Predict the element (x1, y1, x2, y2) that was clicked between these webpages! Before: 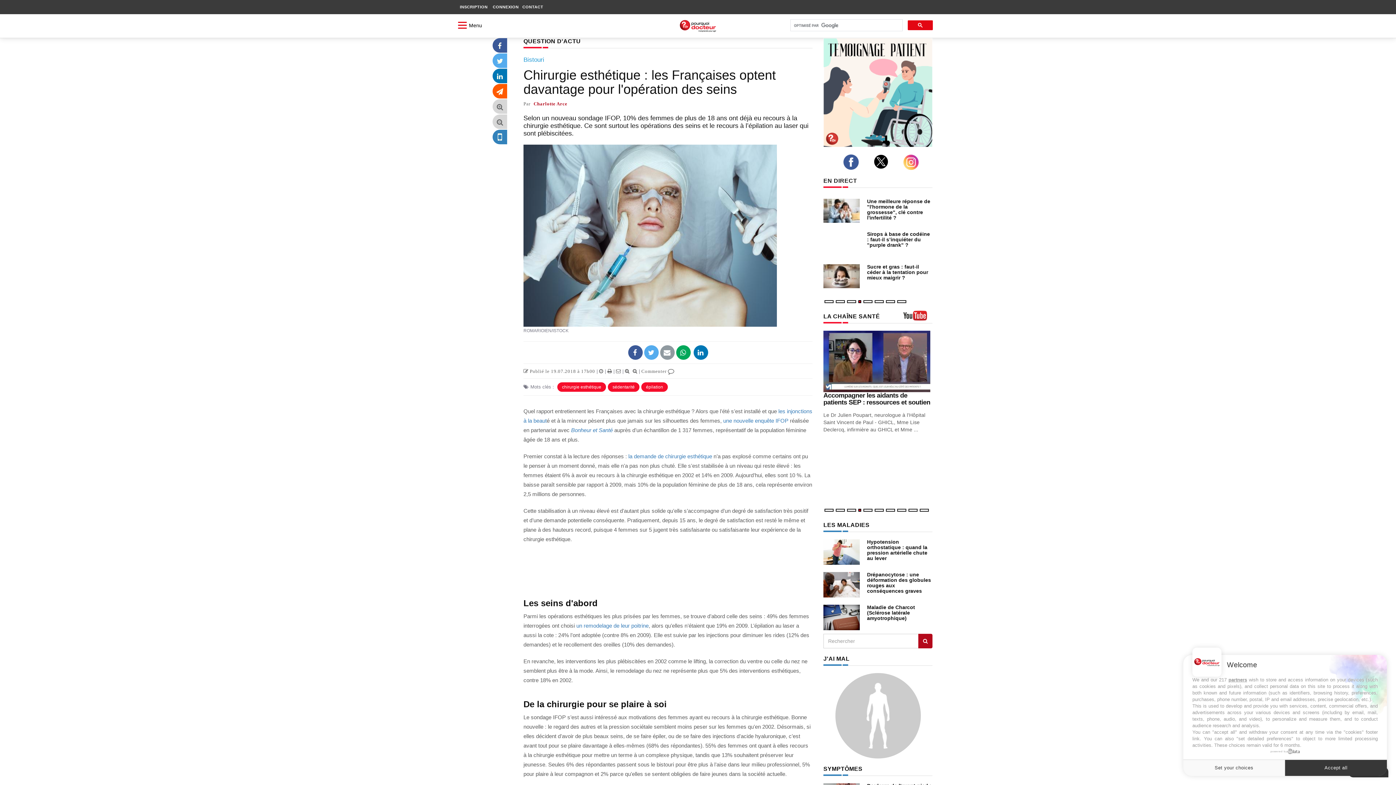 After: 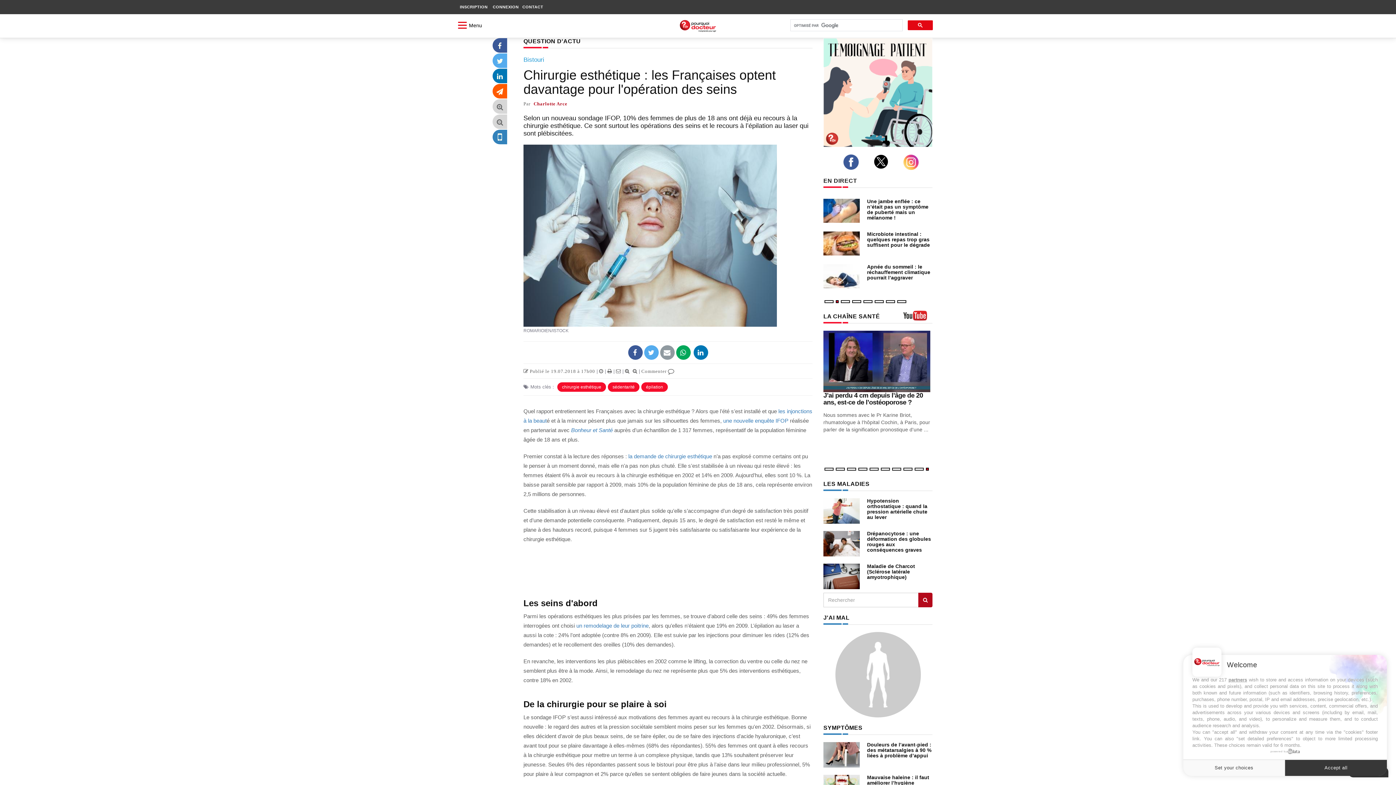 Action: bbox: (680, 350, 686, 355)